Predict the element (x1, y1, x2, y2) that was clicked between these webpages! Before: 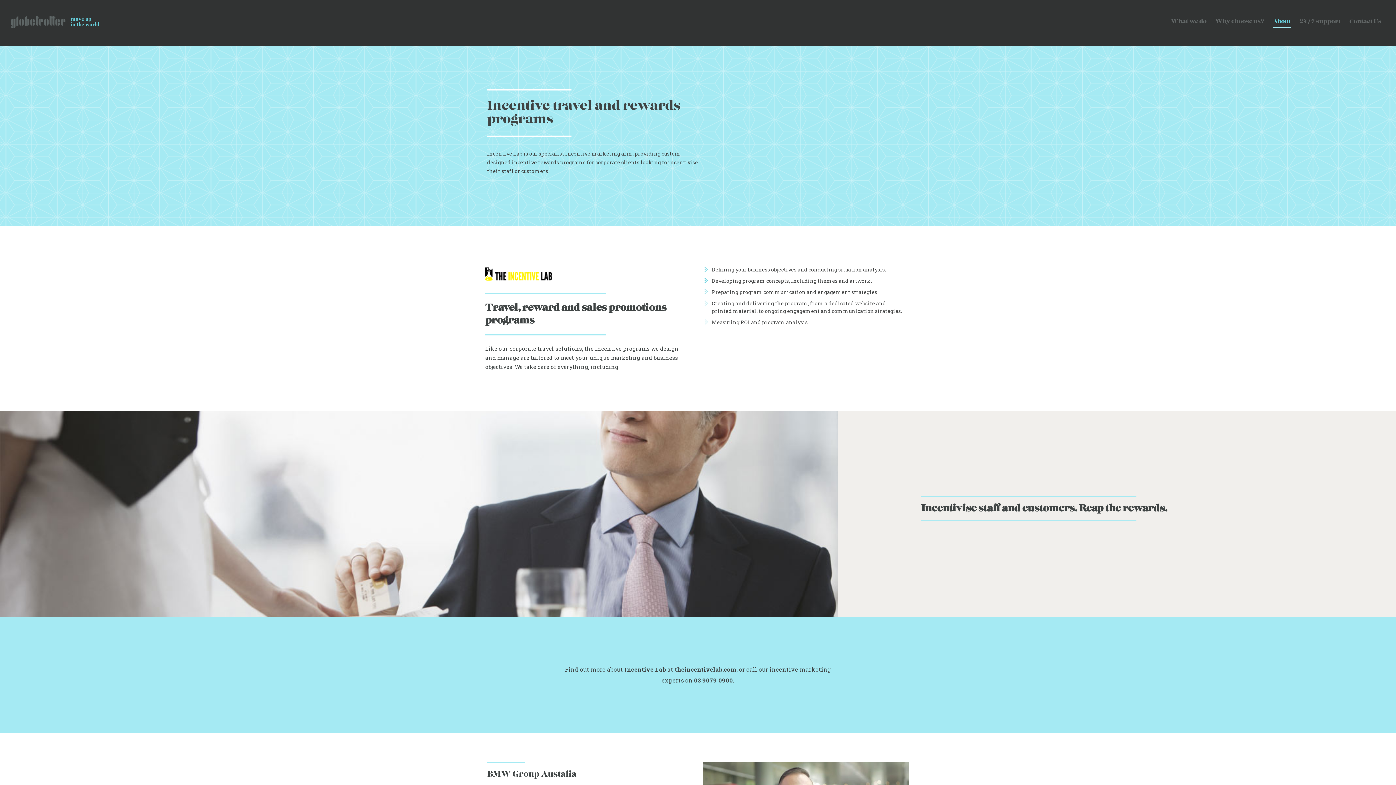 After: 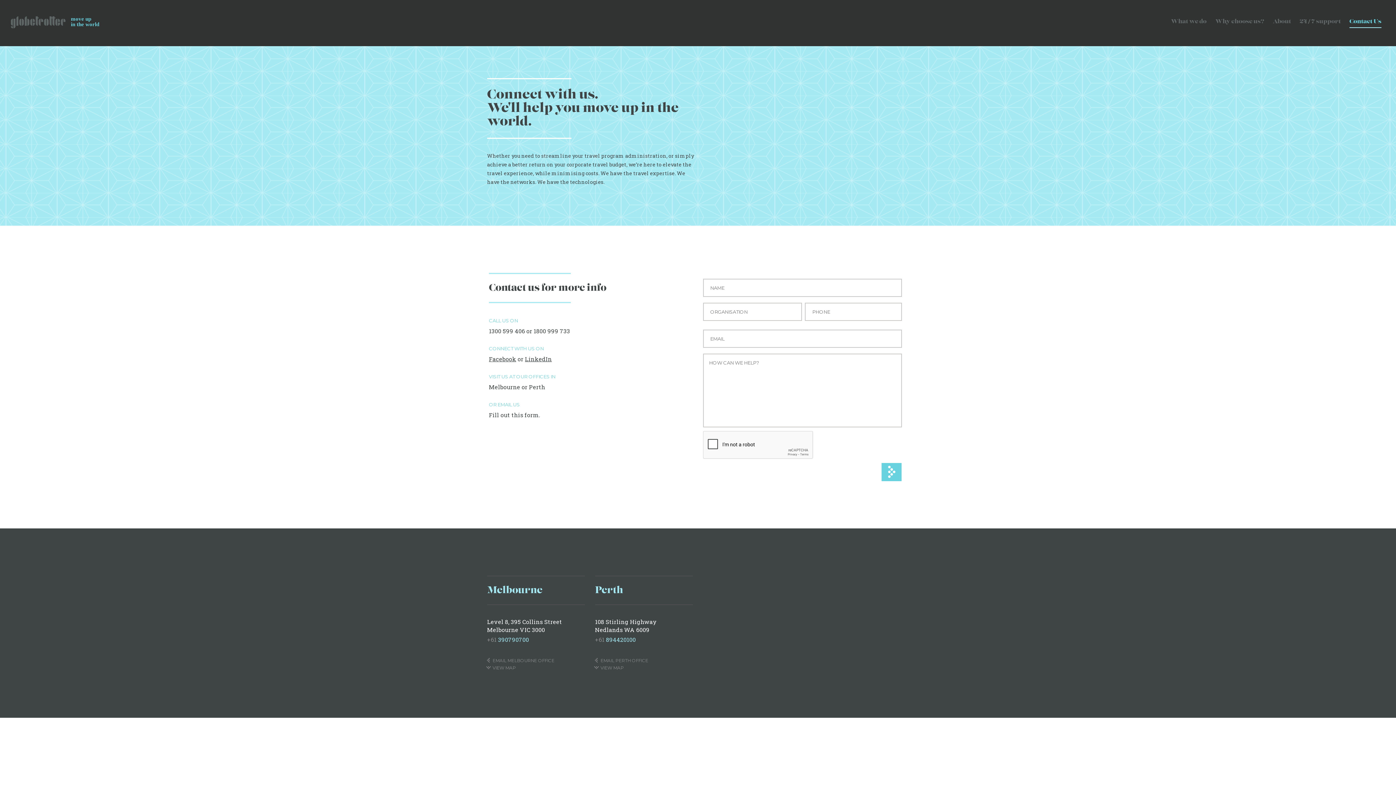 Action: bbox: (1349, 18, 1381, 28) label: Contact Us